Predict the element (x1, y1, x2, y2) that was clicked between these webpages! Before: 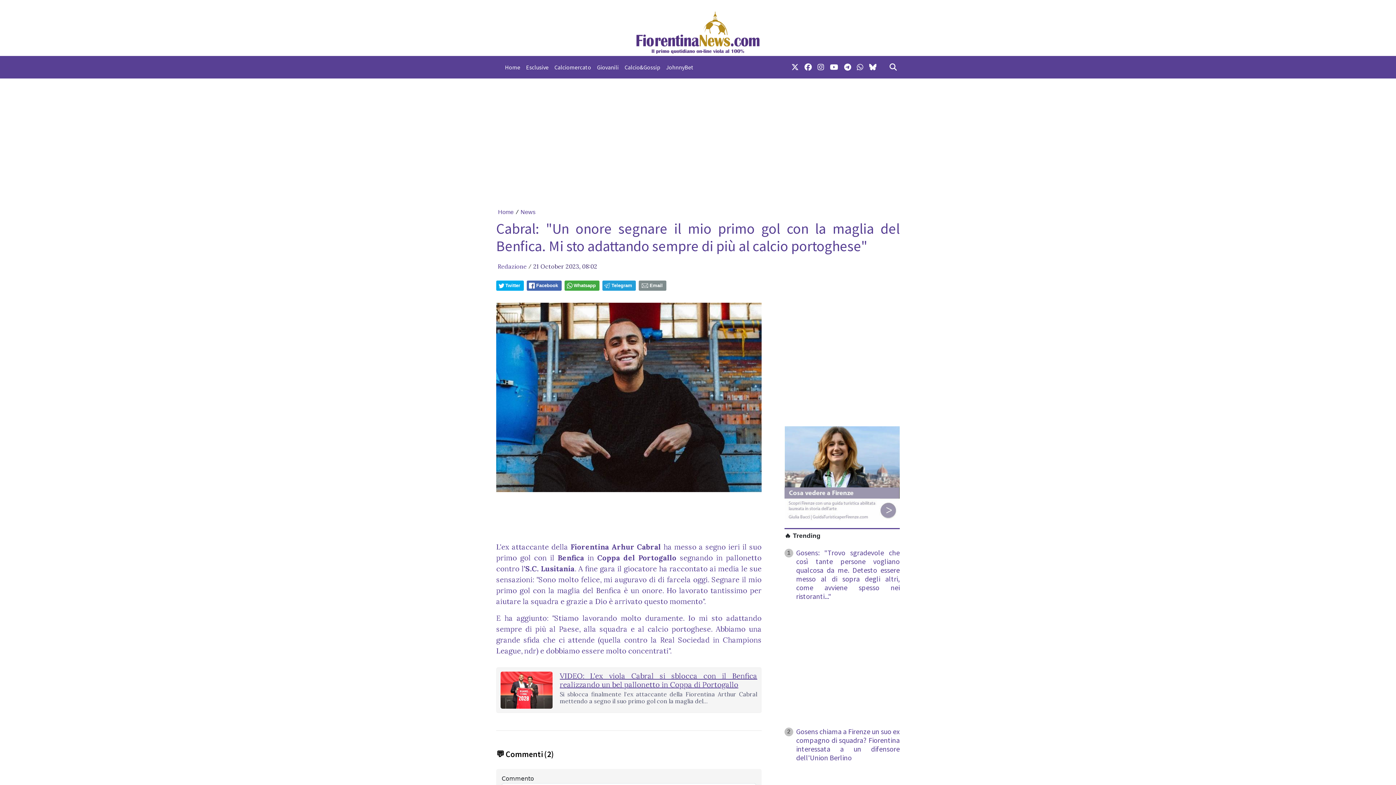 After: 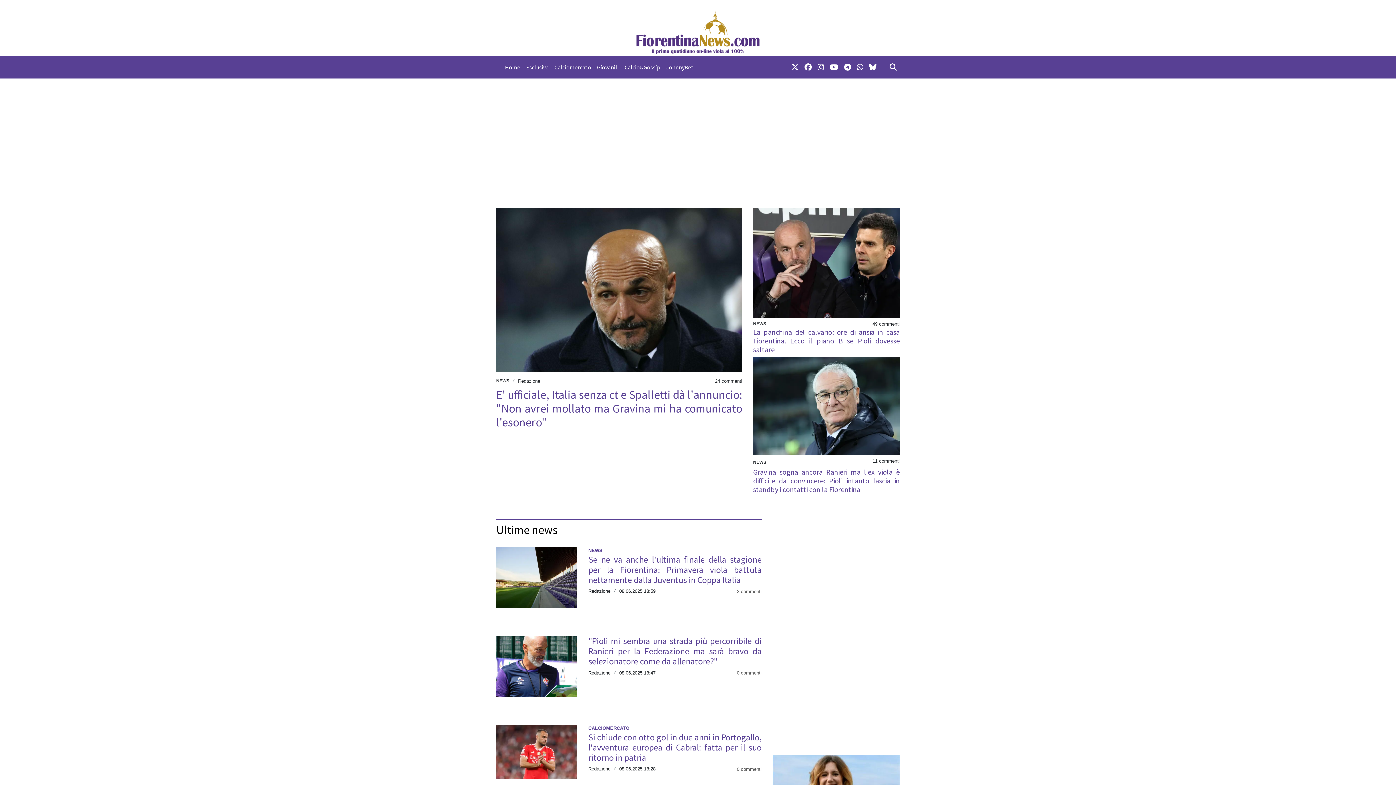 Action: bbox: (502, 59, 523, 74) label: Home